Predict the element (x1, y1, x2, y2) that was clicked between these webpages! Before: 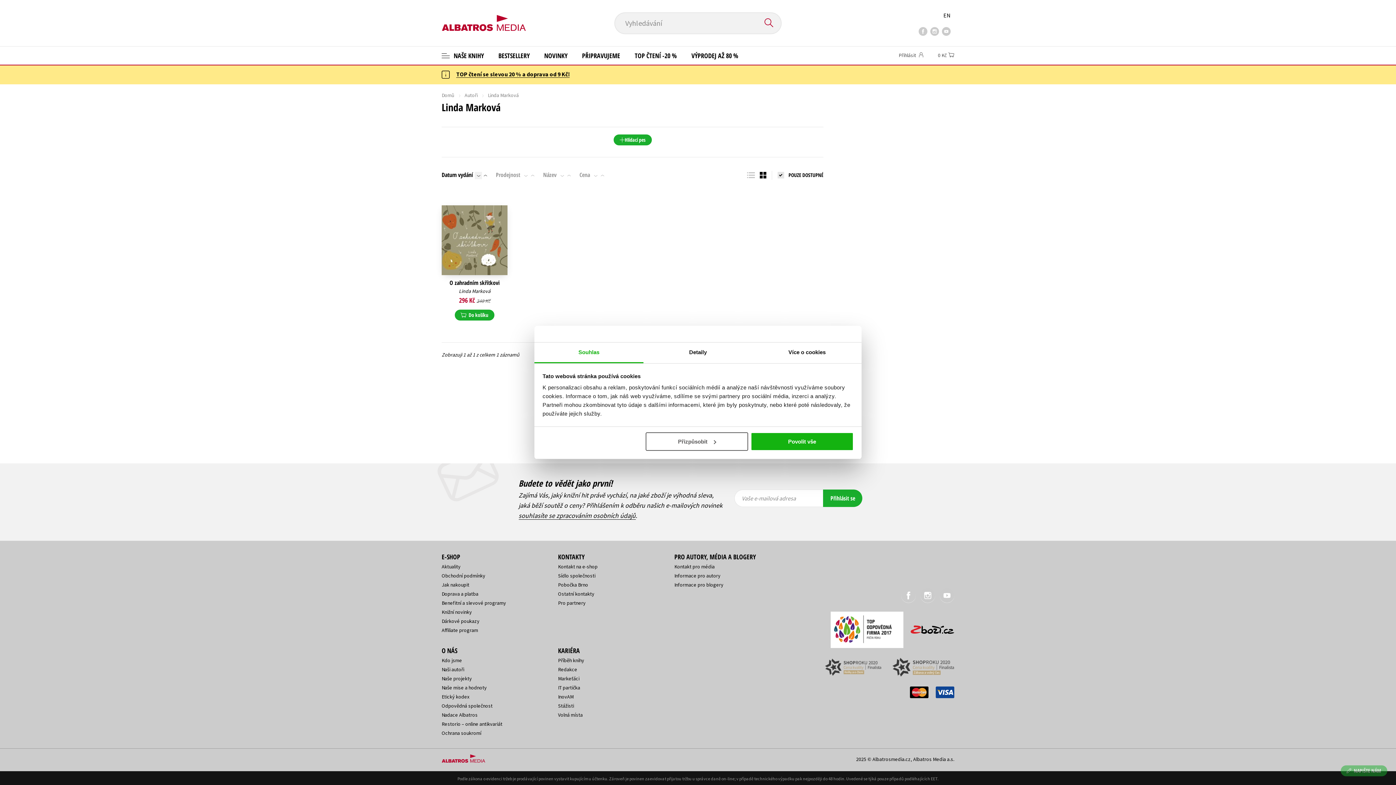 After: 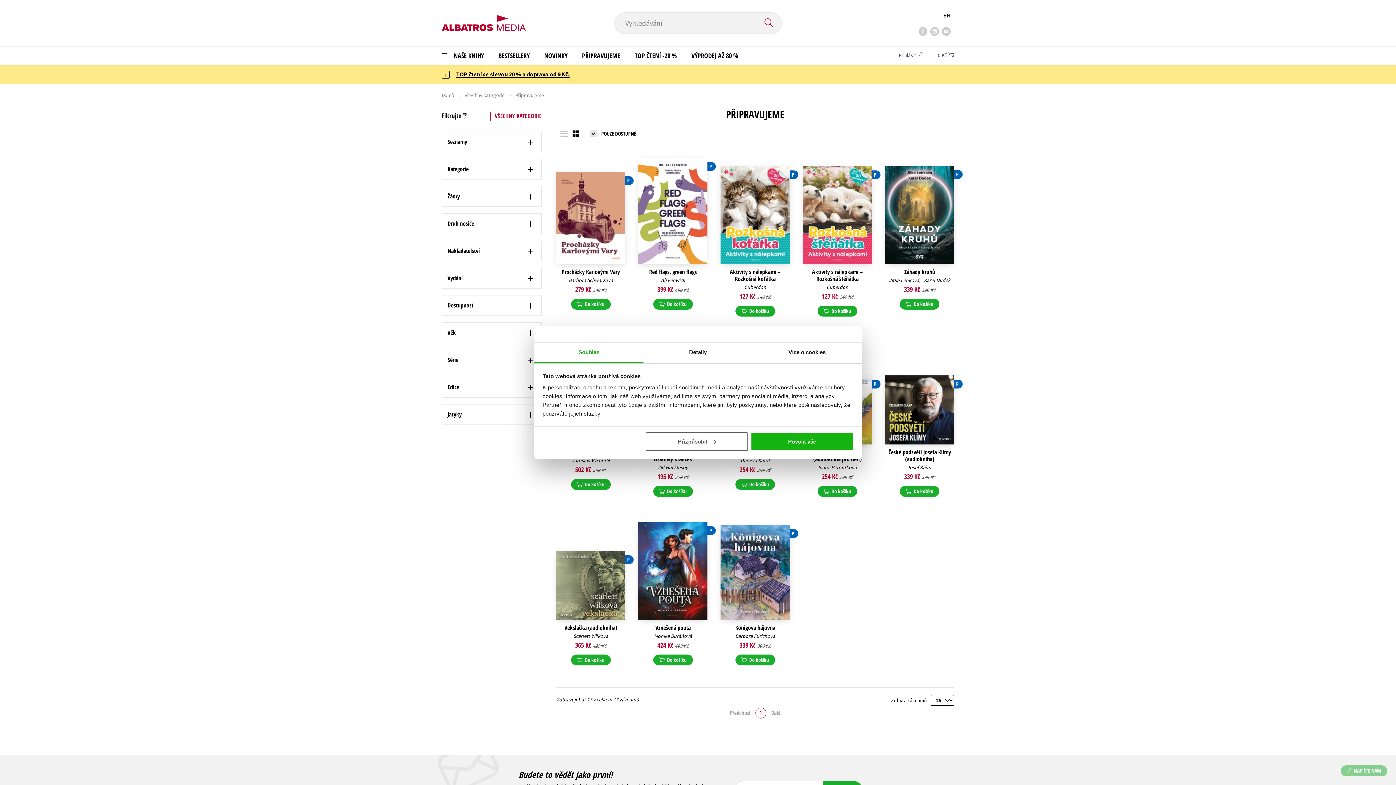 Action: label: PŘIPRAVUJEME bbox: (574, 46, 627, 64)